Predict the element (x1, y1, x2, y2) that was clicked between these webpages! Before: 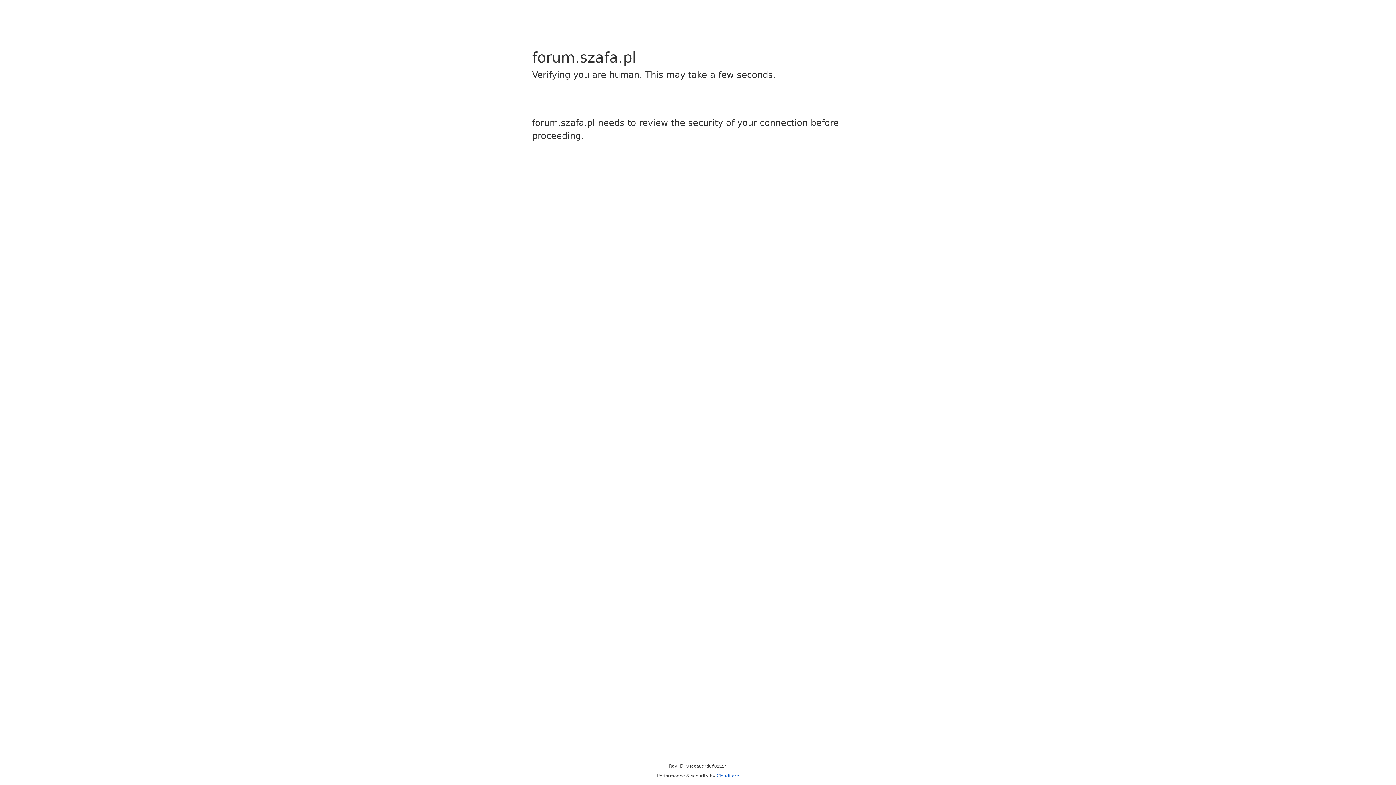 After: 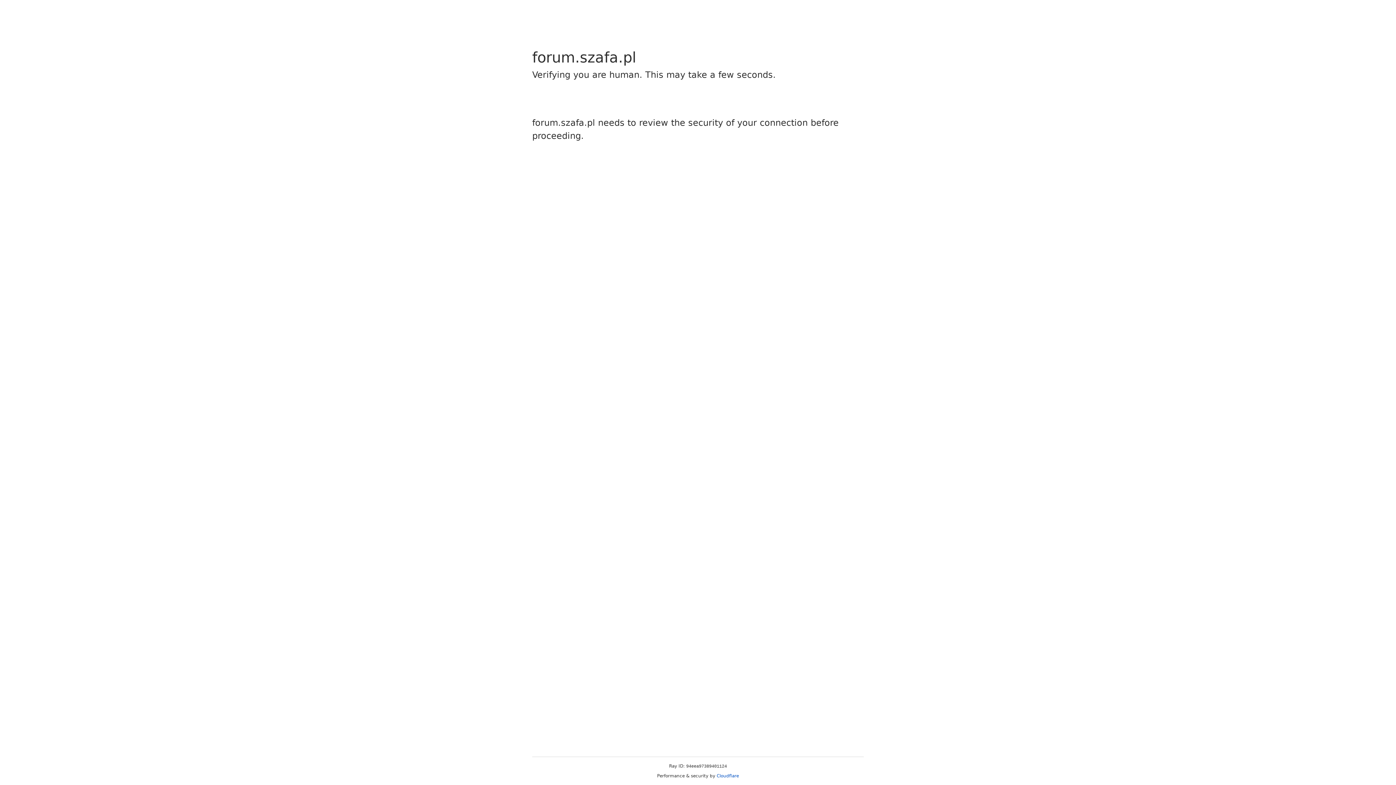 Action: label: Cloudflare bbox: (716, 773, 739, 778)